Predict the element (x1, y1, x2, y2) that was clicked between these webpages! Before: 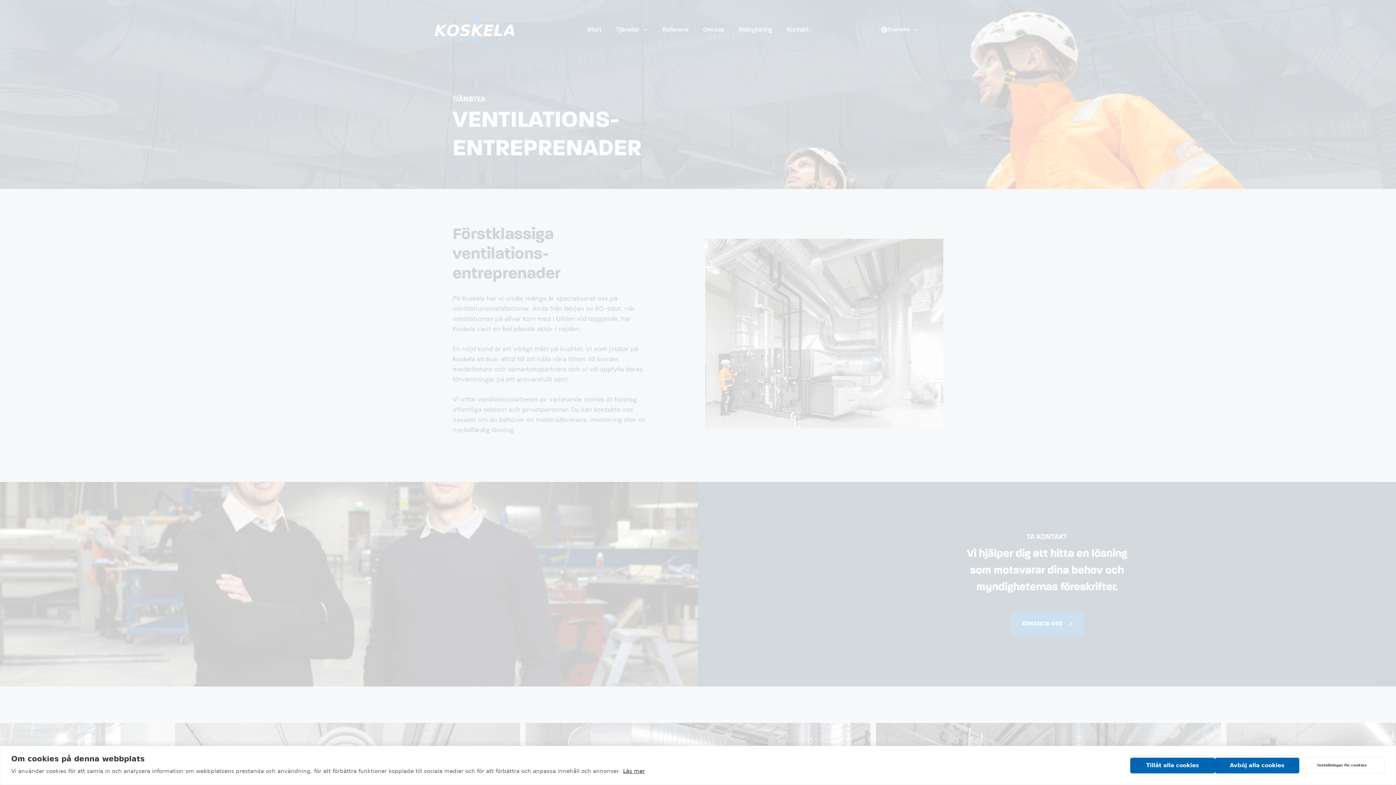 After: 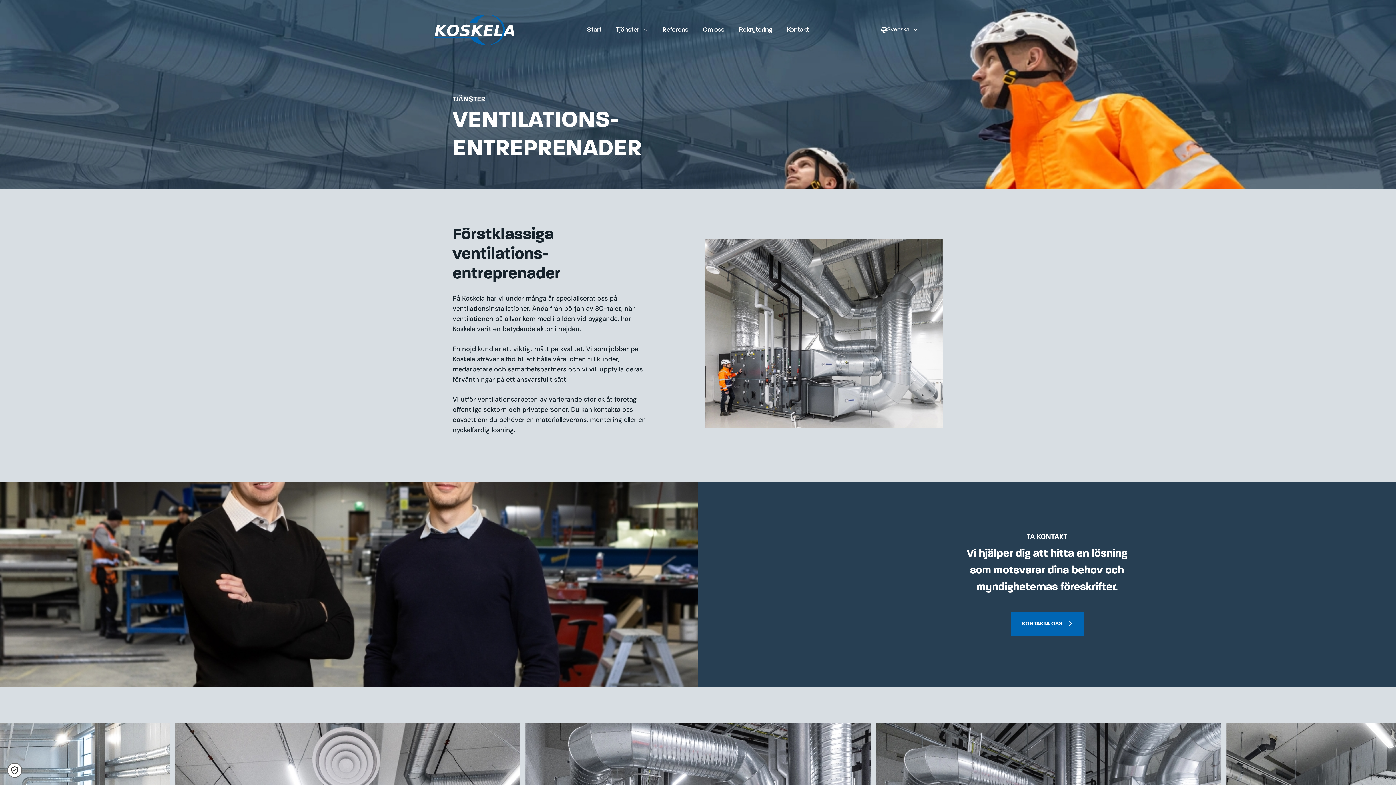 Action: label: Tillåt alla cookies bbox: (1130, 758, 1215, 773)